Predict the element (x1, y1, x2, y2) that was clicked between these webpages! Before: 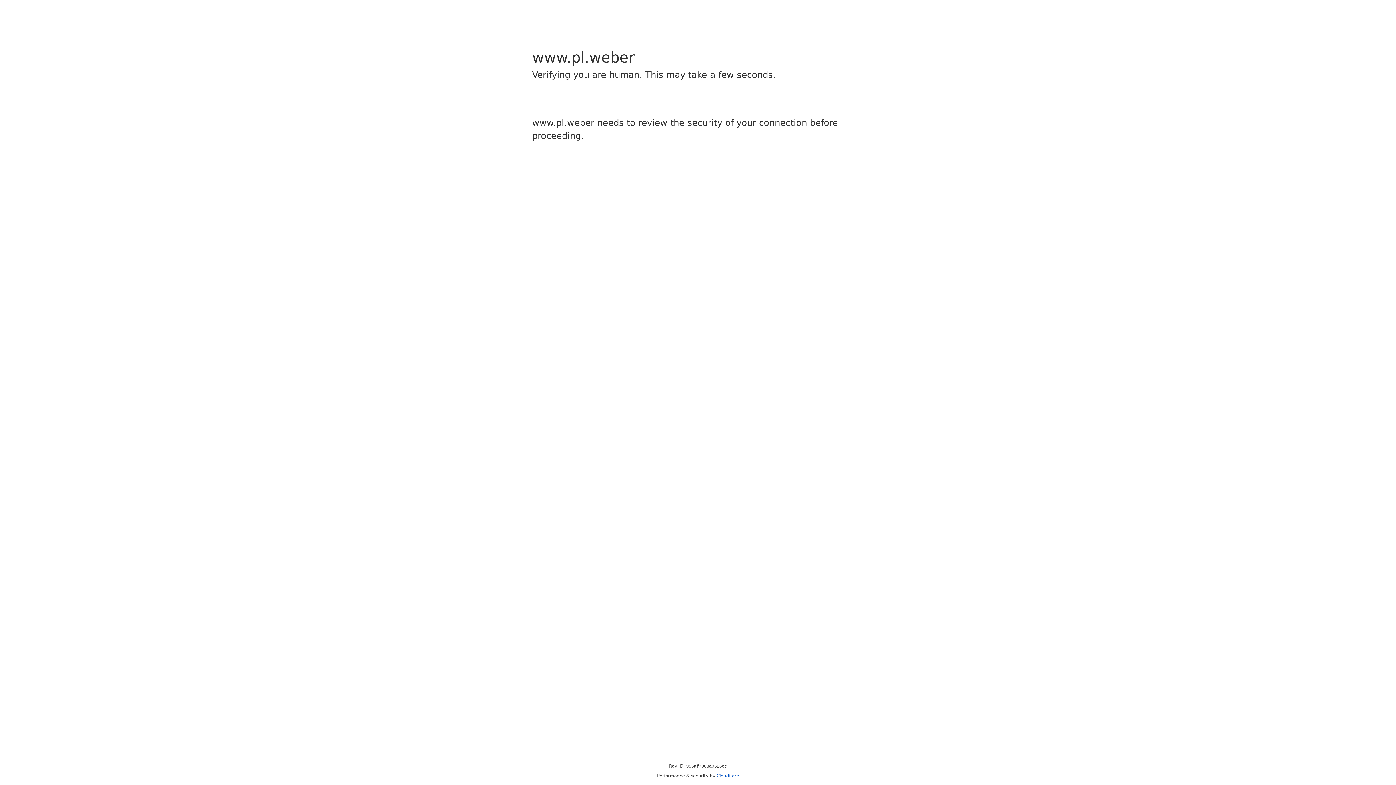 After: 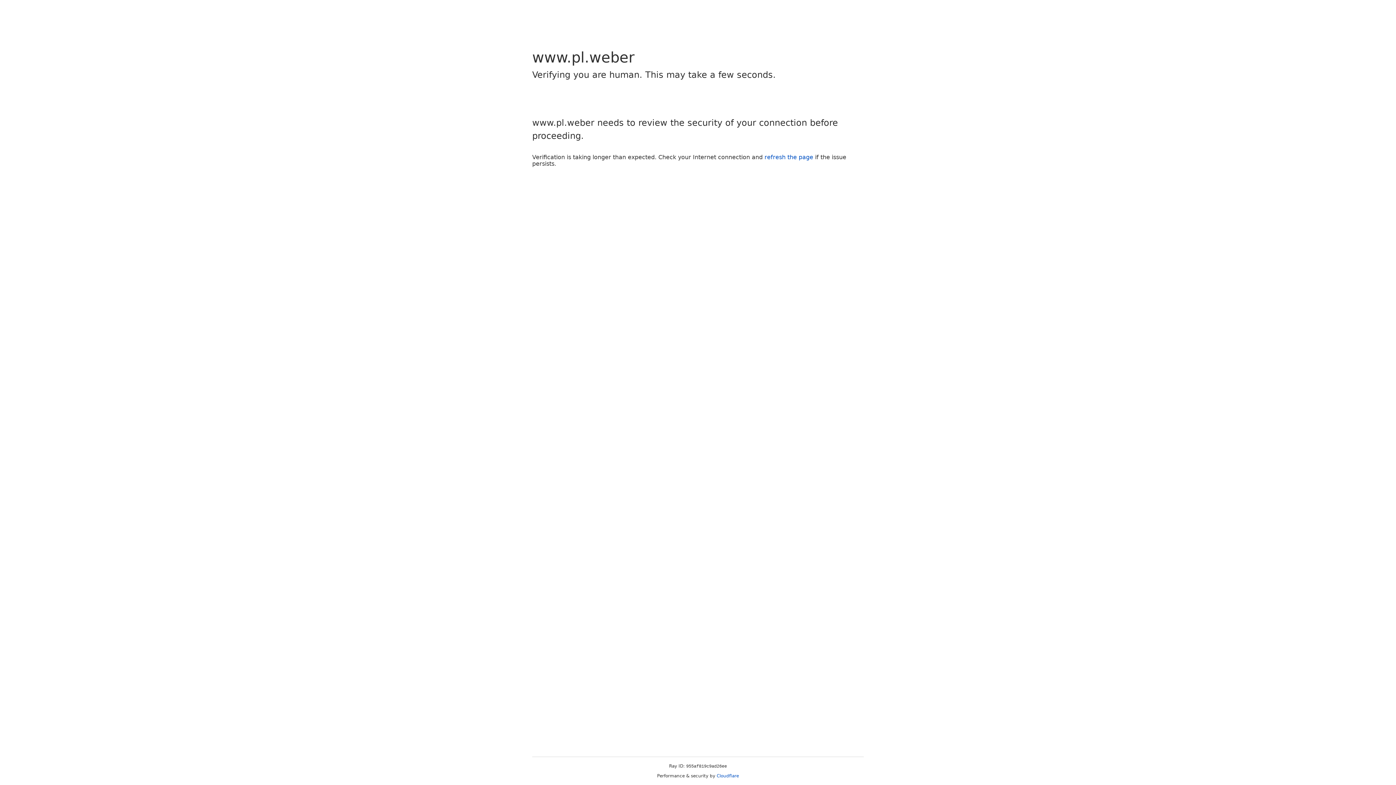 Action: label: Cloudflare bbox: (716, 773, 739, 778)